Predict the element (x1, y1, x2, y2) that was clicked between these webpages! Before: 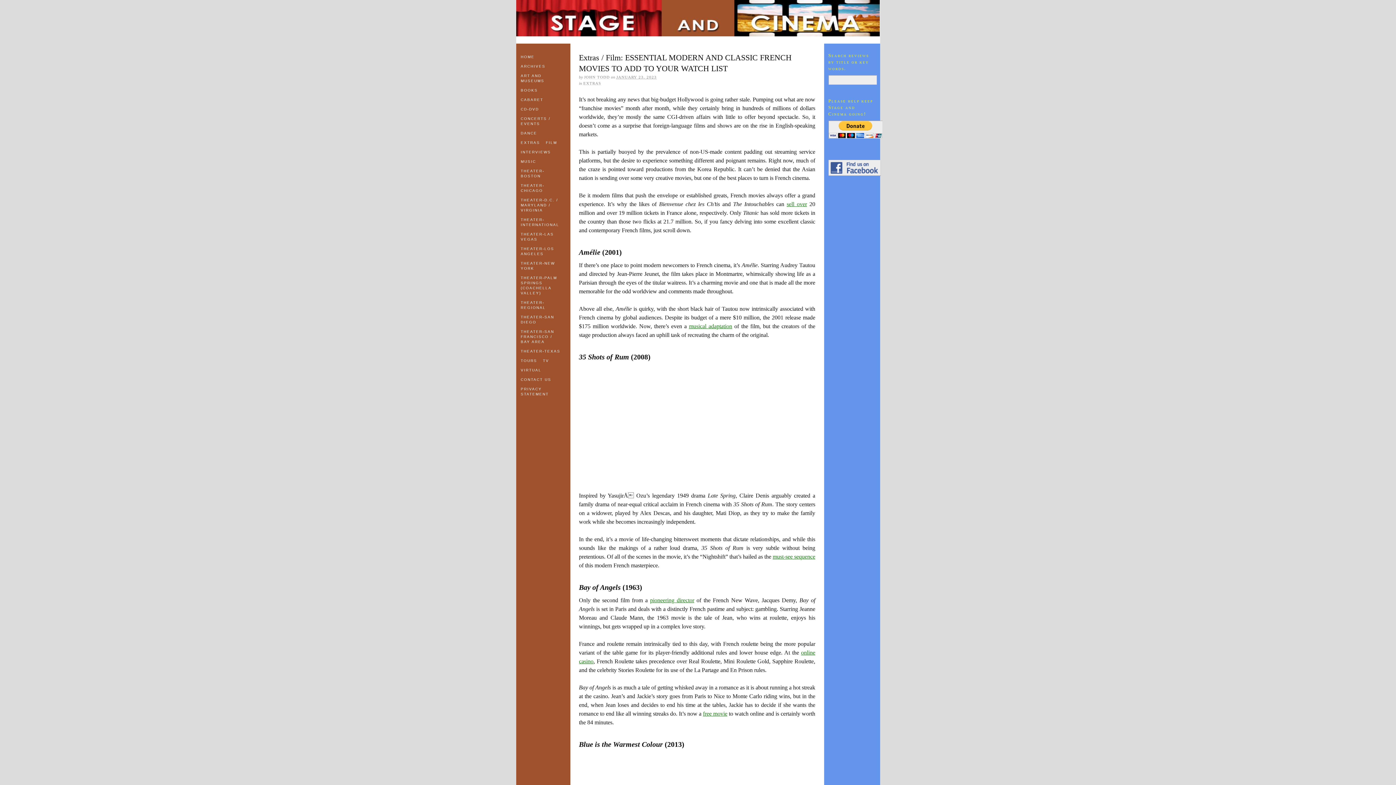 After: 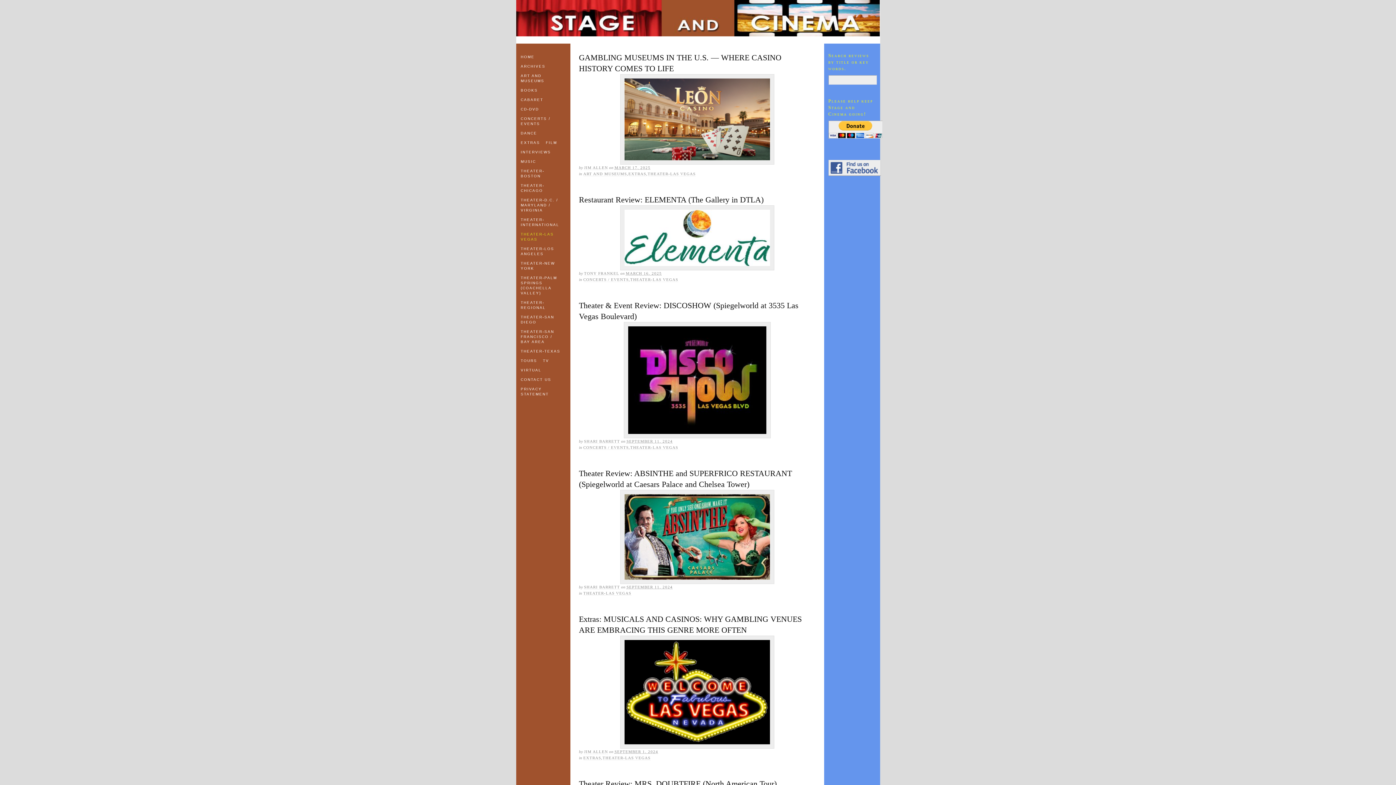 Action: bbox: (518, 229, 563, 244) label: THEATER-LAS VEGAS